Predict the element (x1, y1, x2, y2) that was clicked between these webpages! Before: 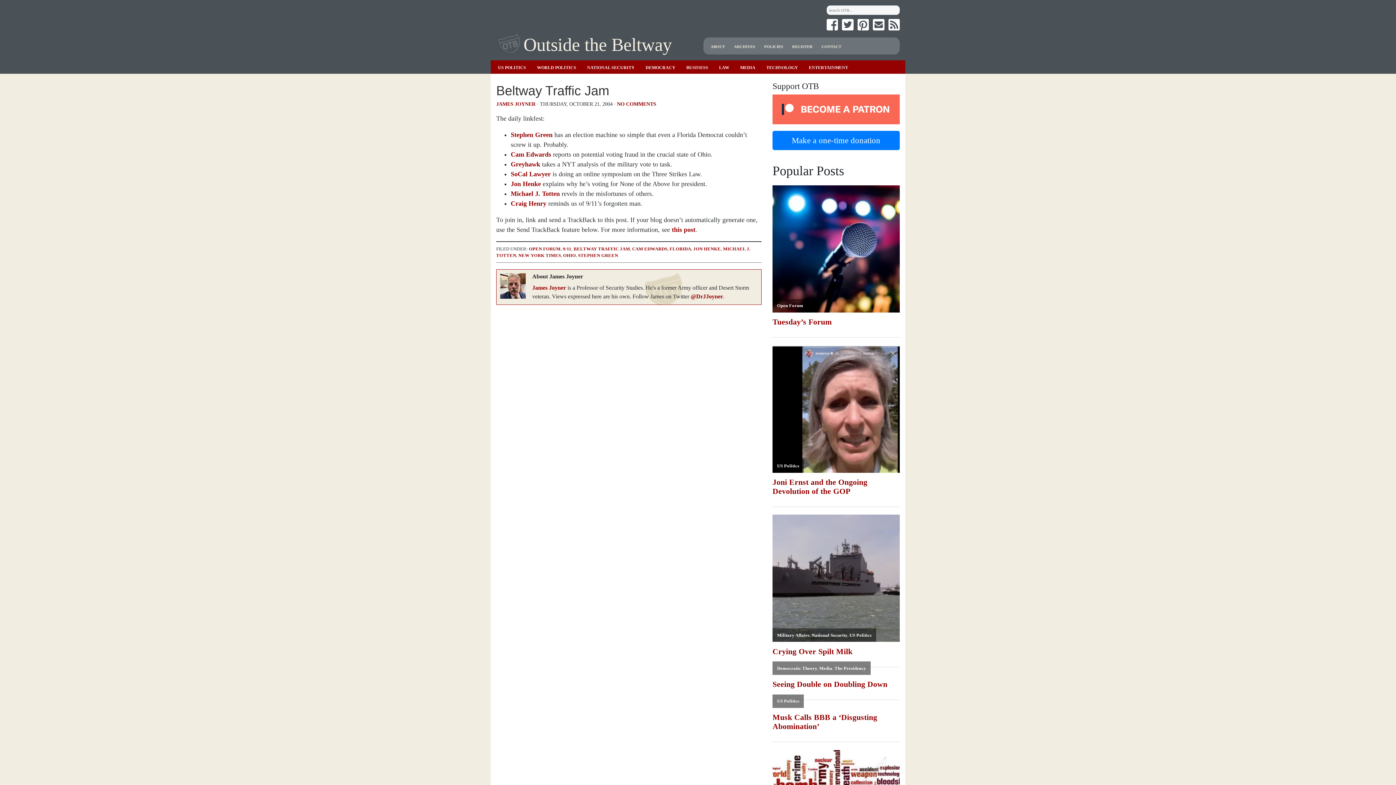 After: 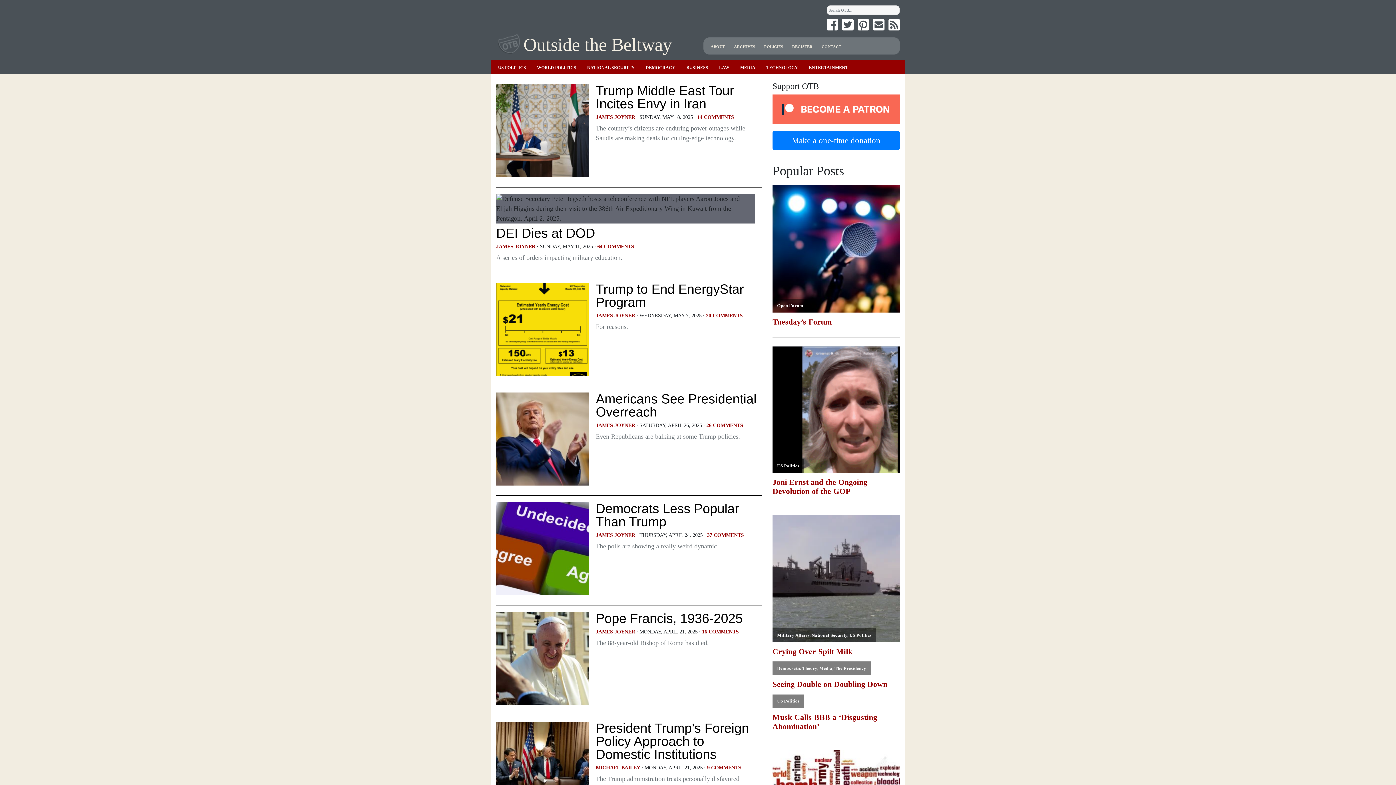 Action: bbox: (518, 252, 561, 258) label: NEW YORK TIMES